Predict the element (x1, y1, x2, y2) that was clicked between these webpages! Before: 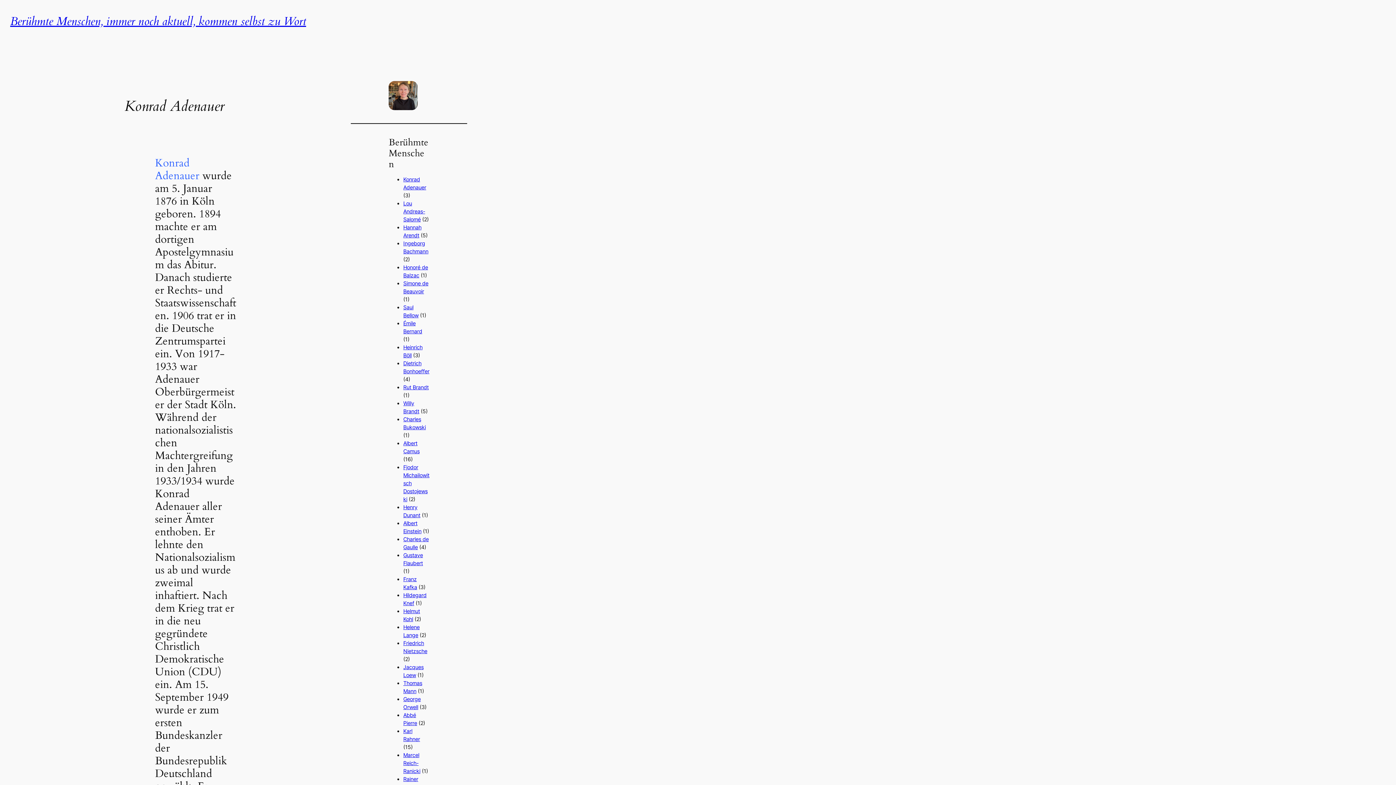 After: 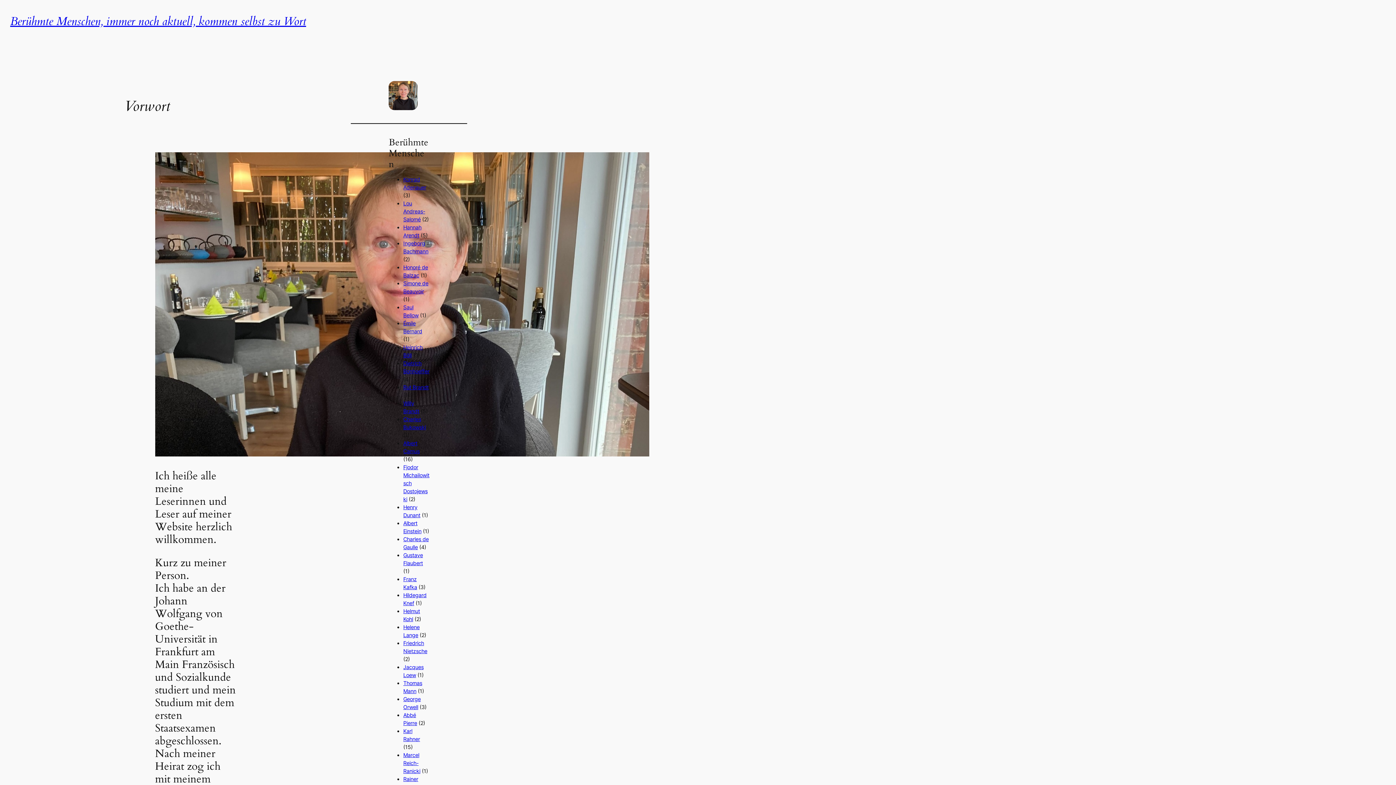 Action: bbox: (10, 13, 306, 29) label: Berühmte Menschen, immer noch aktuell, kommen selbst zu Wort